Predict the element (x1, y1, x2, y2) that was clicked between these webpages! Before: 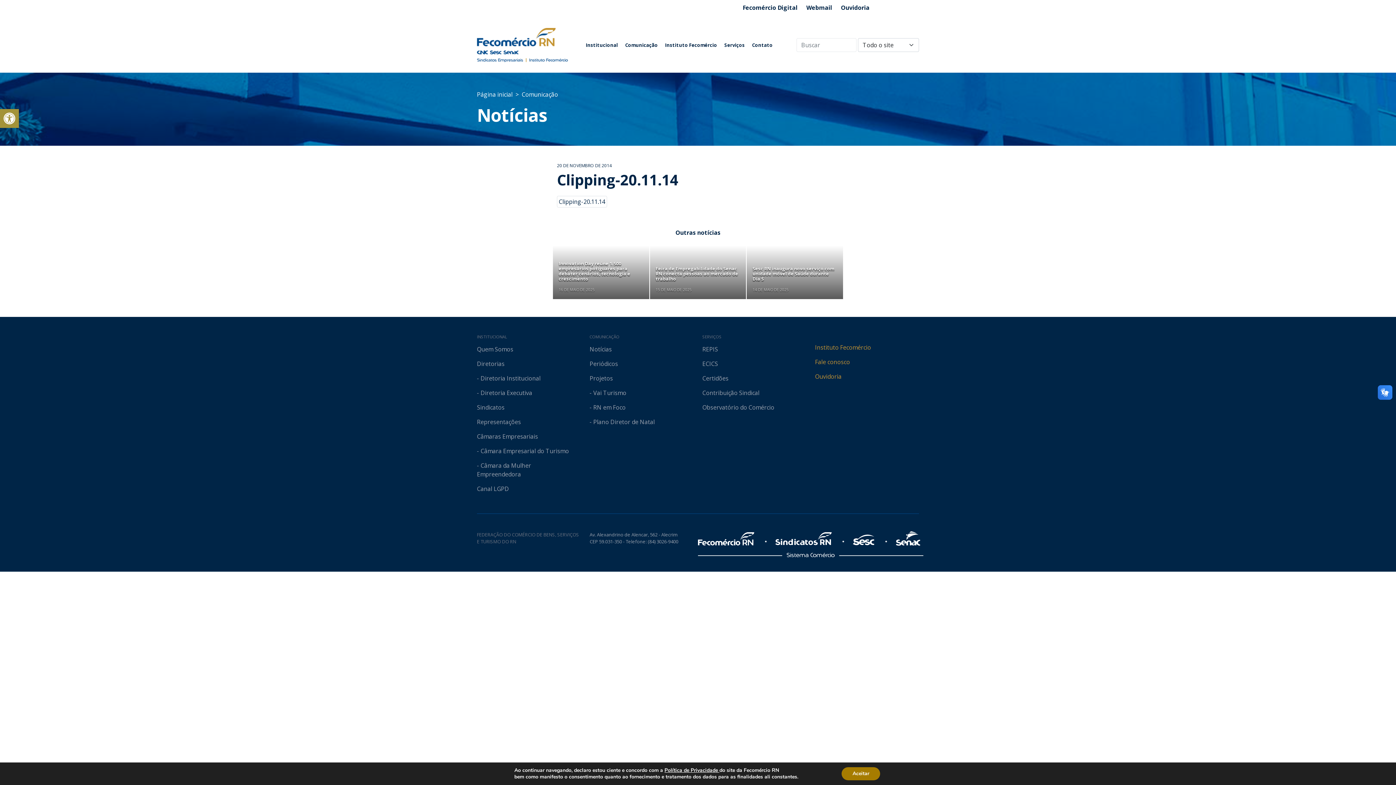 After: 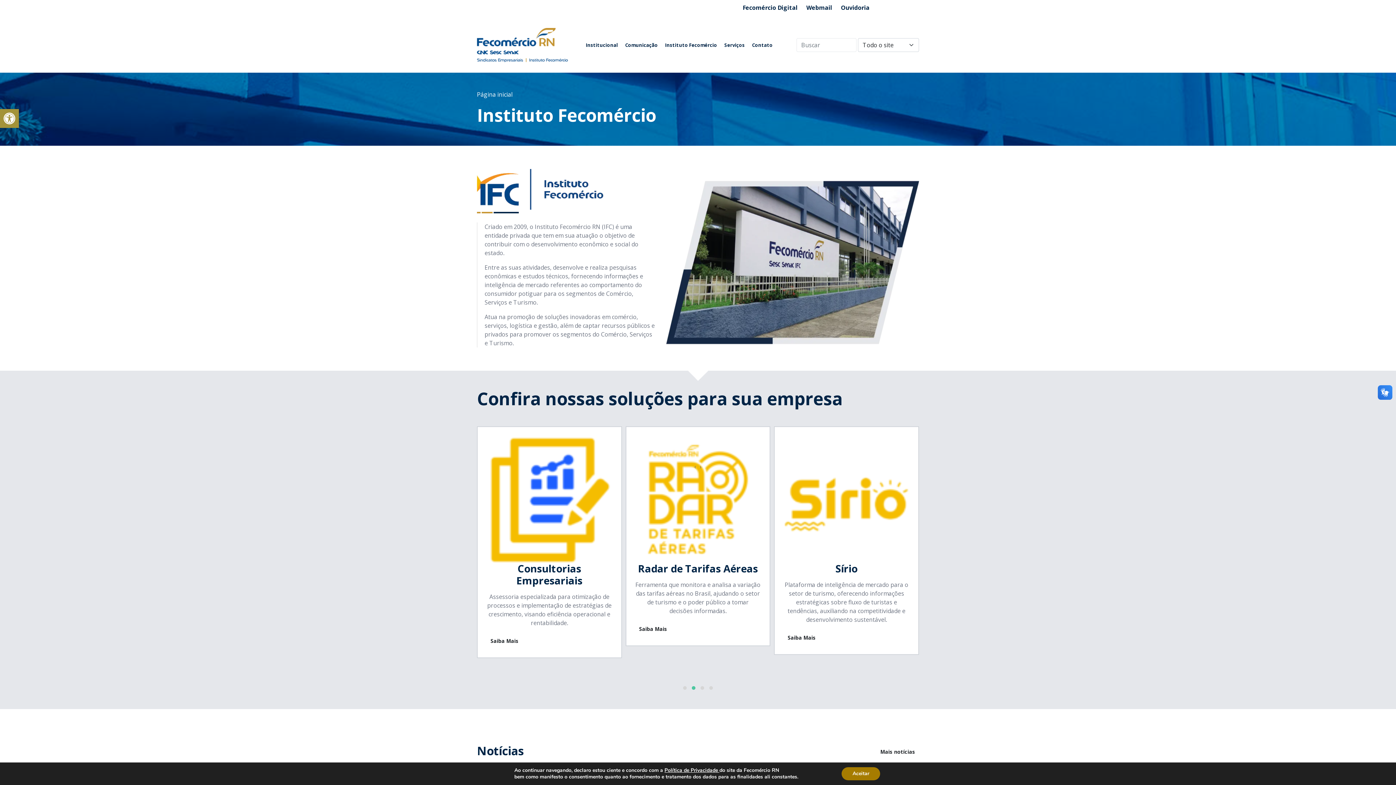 Action: label: Instituto Fecomércio bbox: (662, 38, 721, 51)